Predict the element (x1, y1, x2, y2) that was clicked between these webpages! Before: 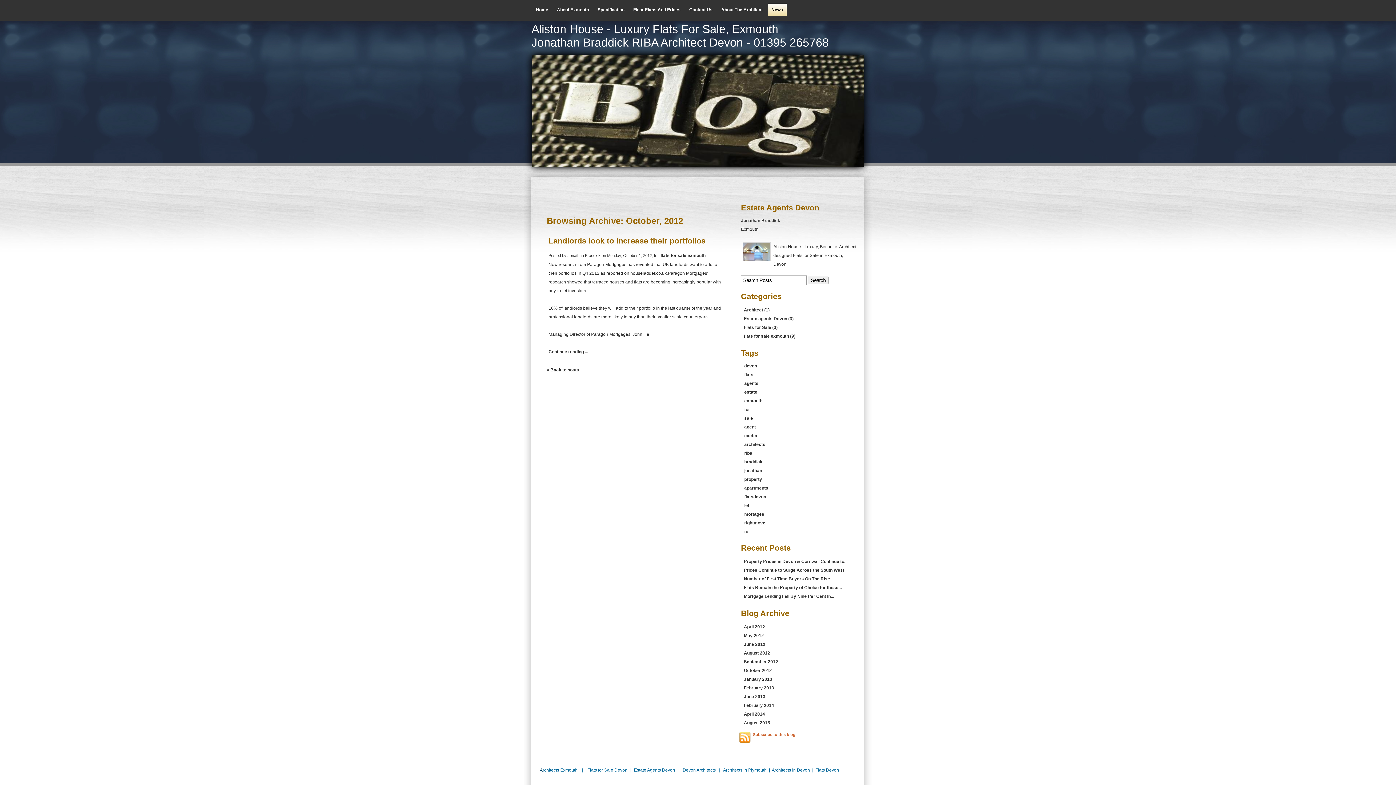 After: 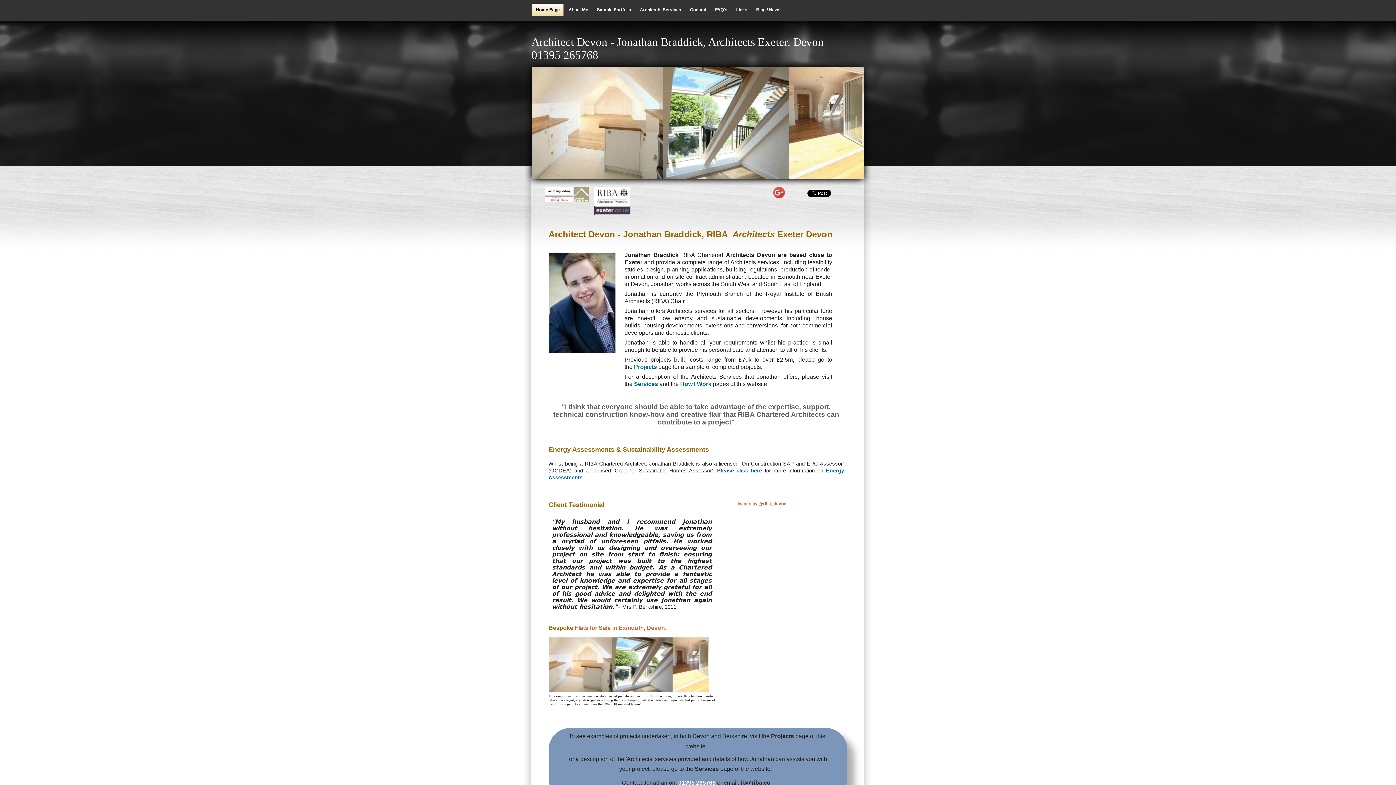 Action: bbox: (772, 768, 810, 773) label: Architects in Devon